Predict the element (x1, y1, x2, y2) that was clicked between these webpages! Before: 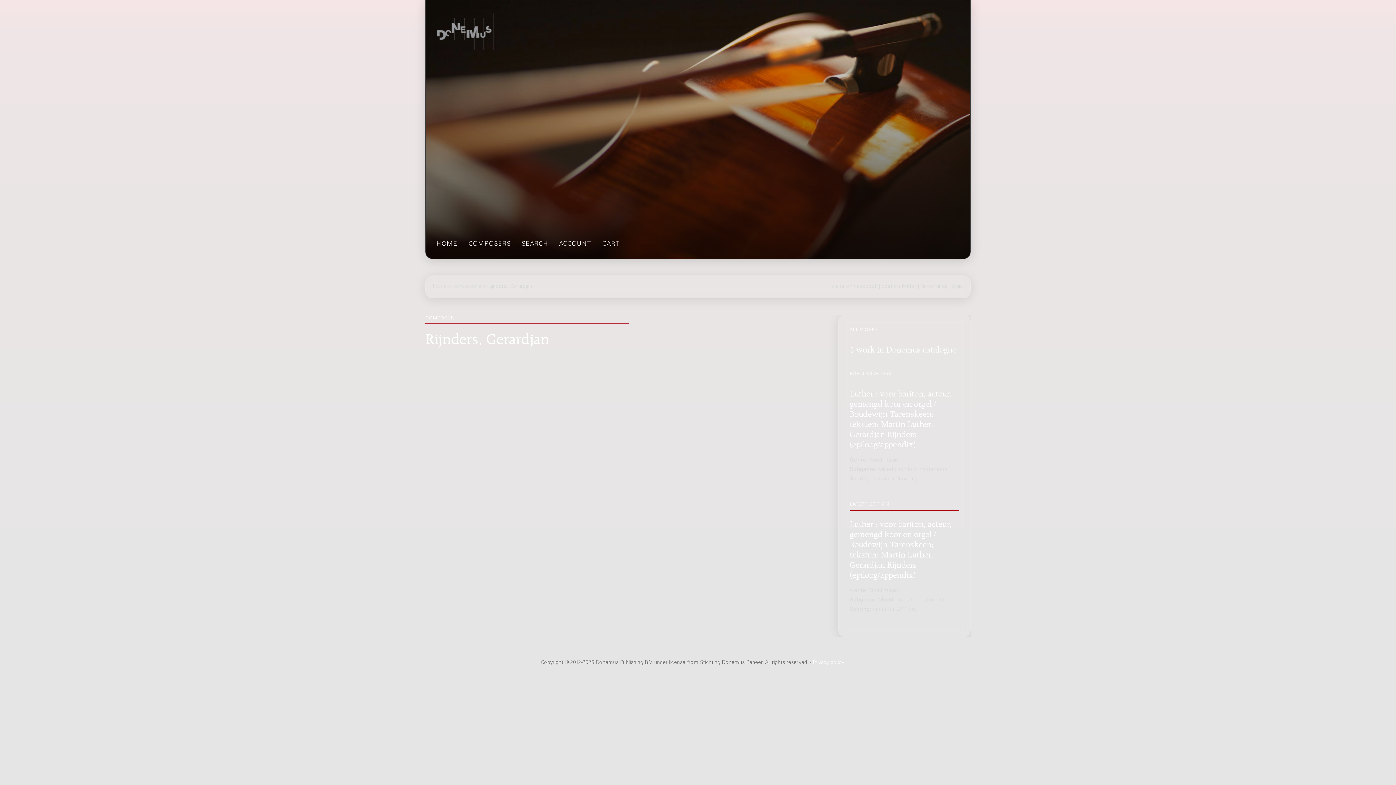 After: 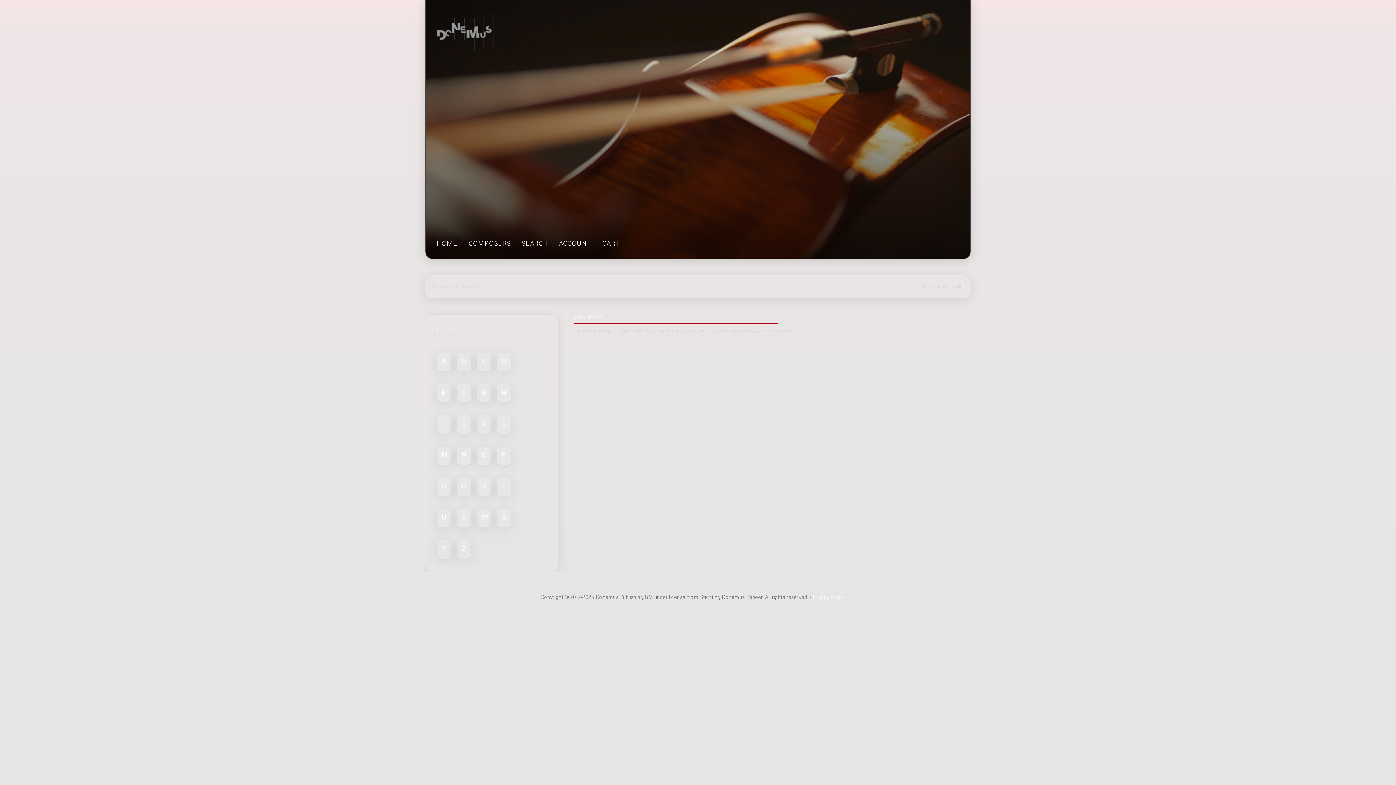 Action: bbox: (468, 239, 510, 249) label: COMPOSERS